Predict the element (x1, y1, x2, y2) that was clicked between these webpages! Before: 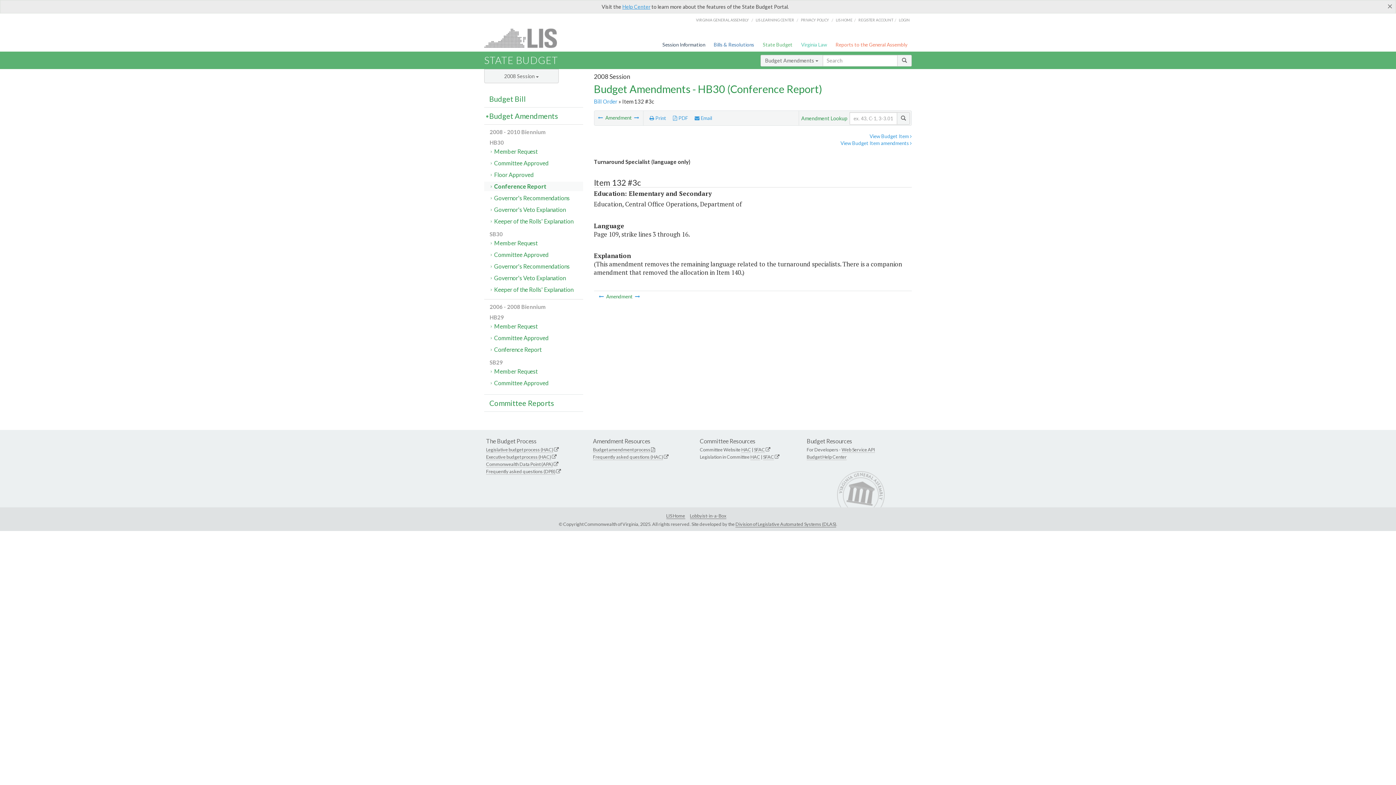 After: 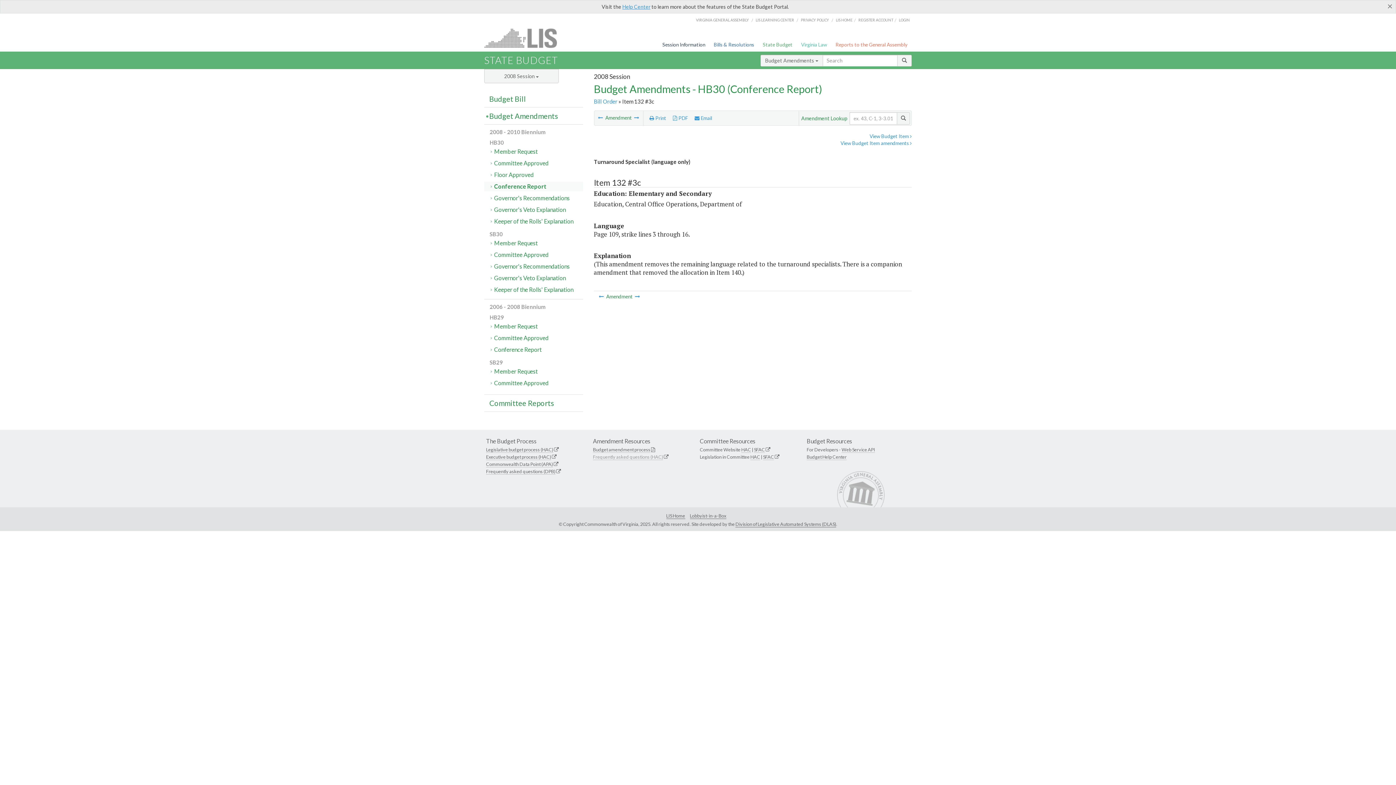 Action: bbox: (593, 454, 663, 460) label: Frequently asked questions (HAC)